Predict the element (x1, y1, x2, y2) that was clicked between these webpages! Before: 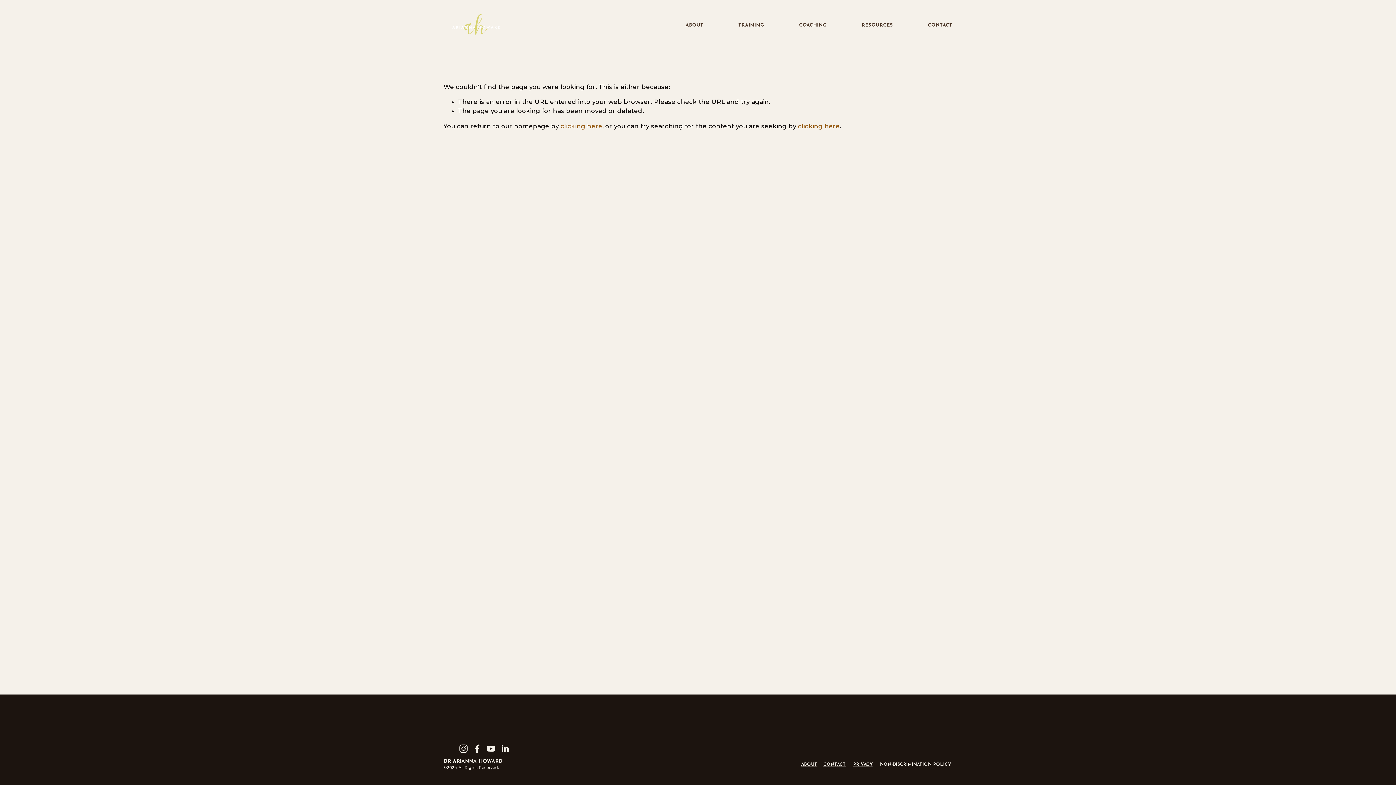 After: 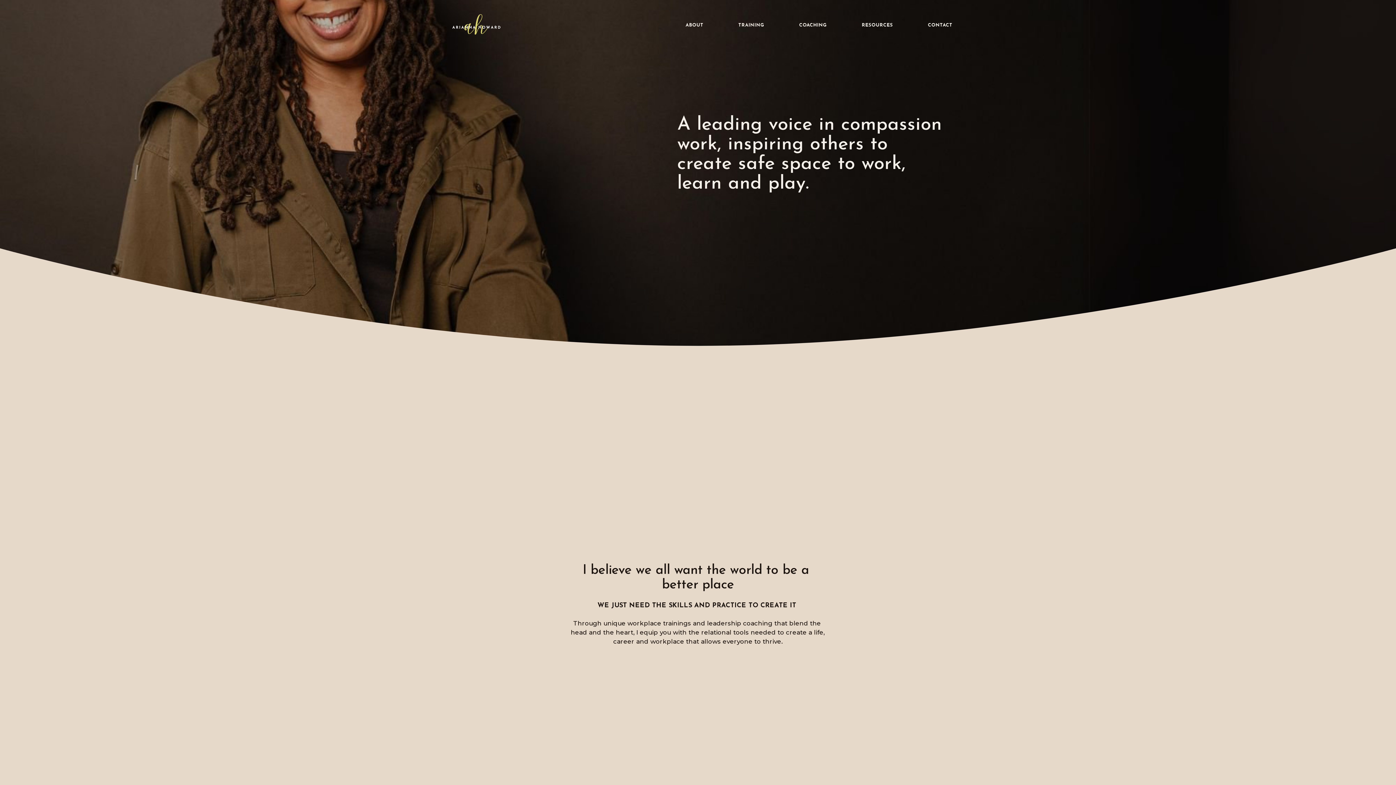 Action: bbox: (560, 122, 602, 129) label: clicking here